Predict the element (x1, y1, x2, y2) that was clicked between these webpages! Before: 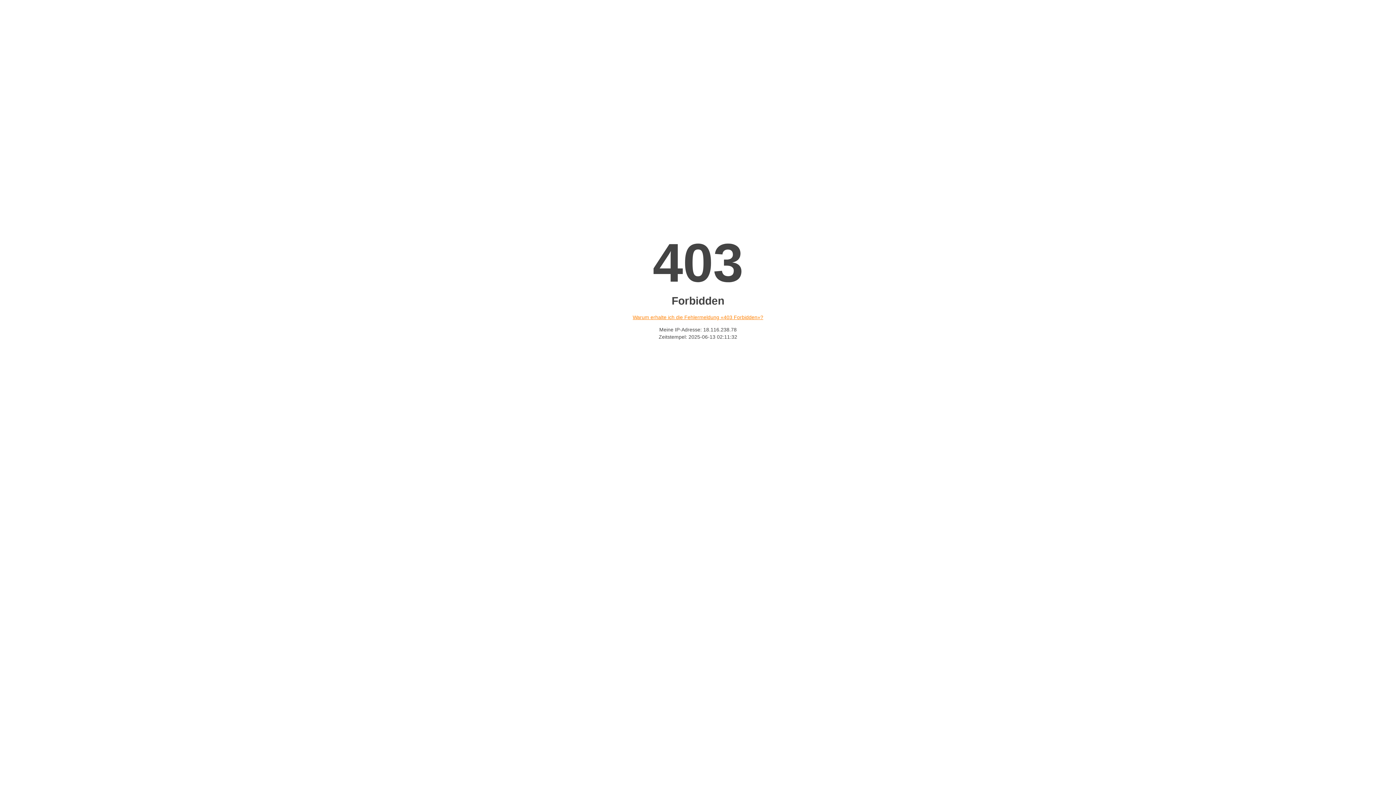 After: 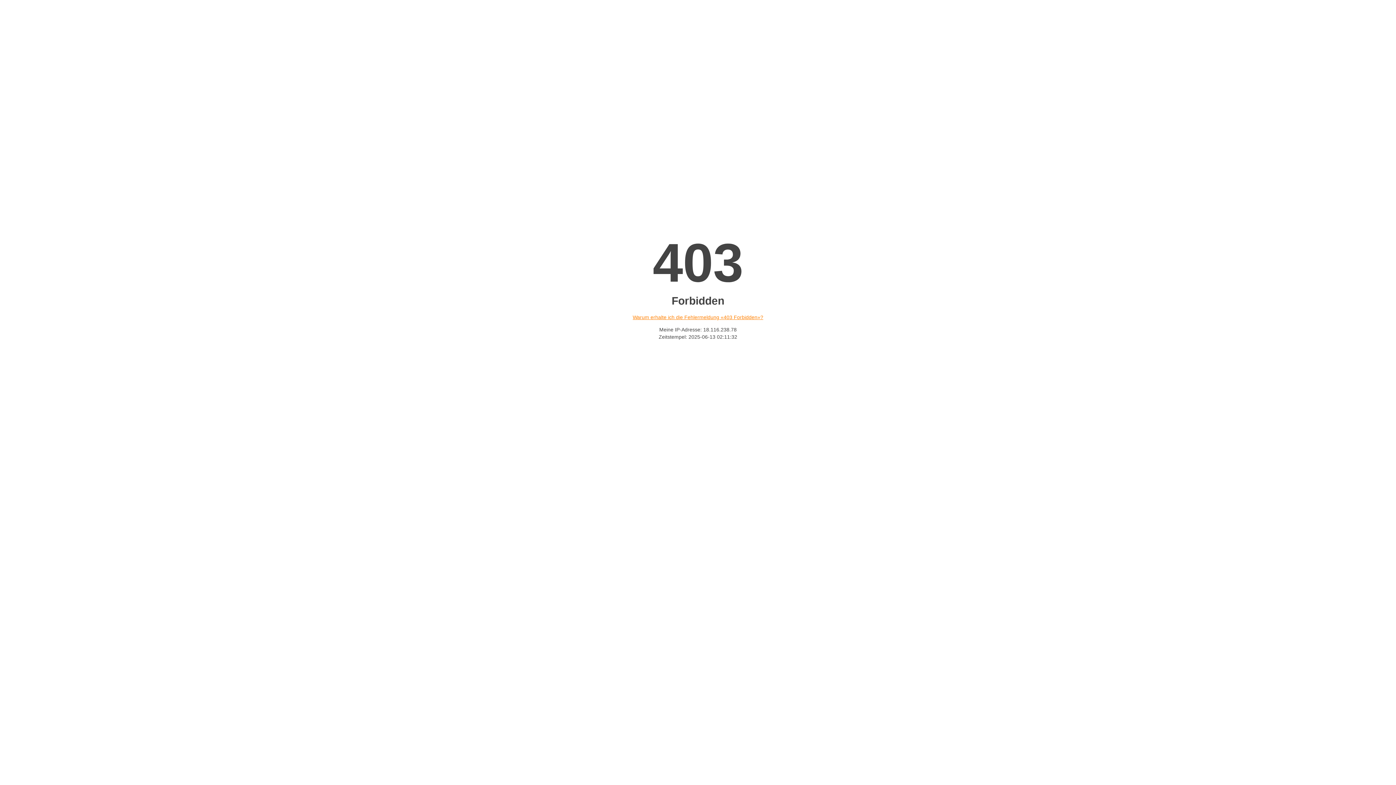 Action: label: Warum erhalte ich die Fehlermeldung «403 Forbidden»? bbox: (632, 314, 763, 320)